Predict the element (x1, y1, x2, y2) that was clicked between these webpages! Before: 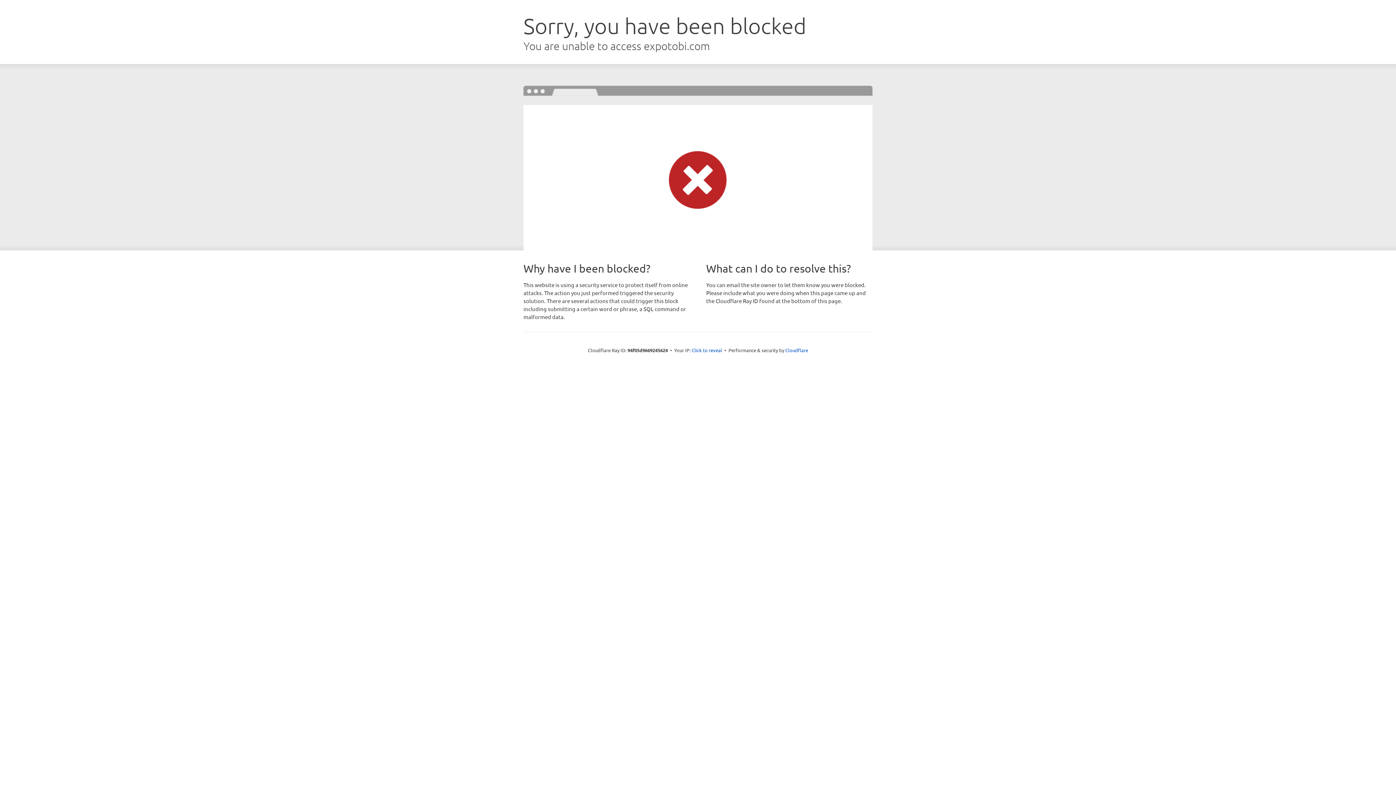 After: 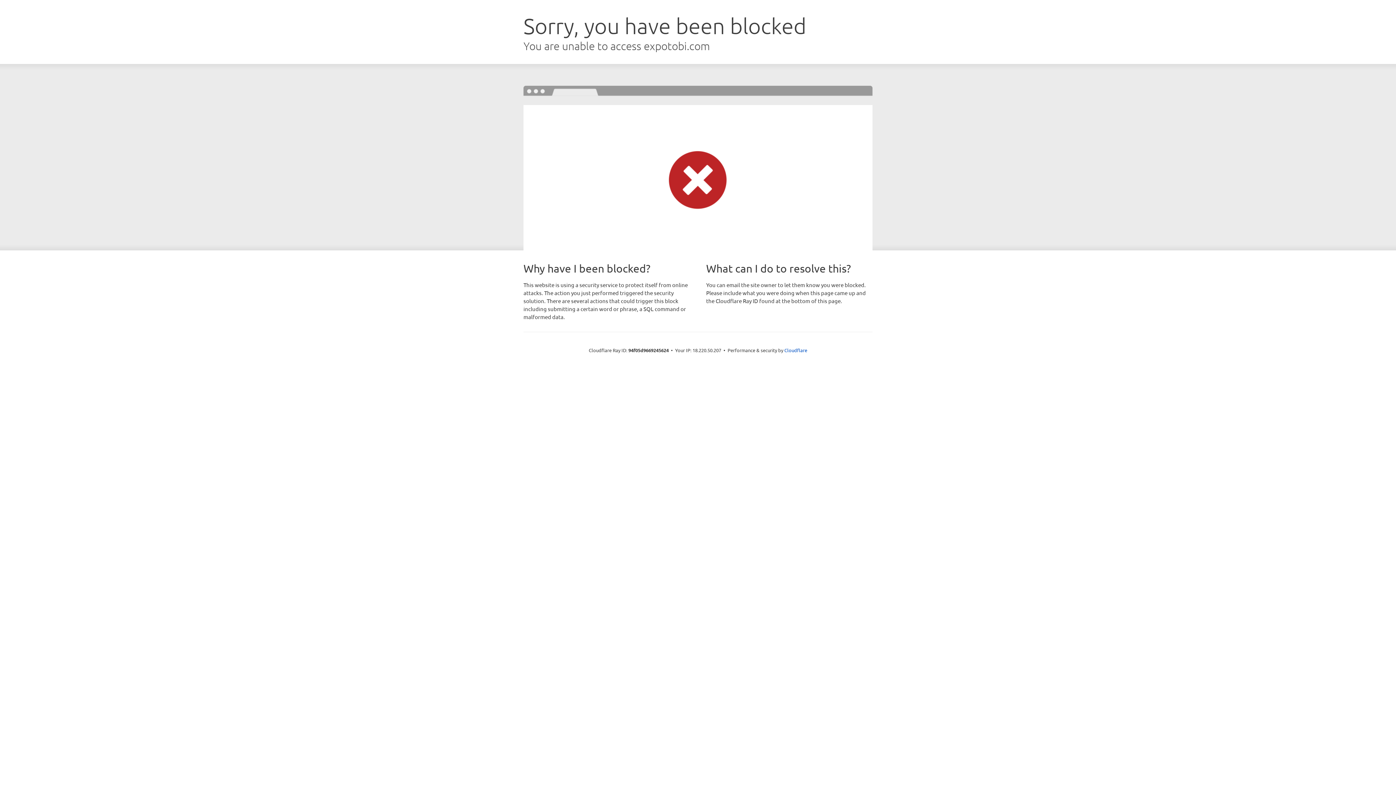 Action: label: Click to reveal bbox: (691, 346, 722, 353)